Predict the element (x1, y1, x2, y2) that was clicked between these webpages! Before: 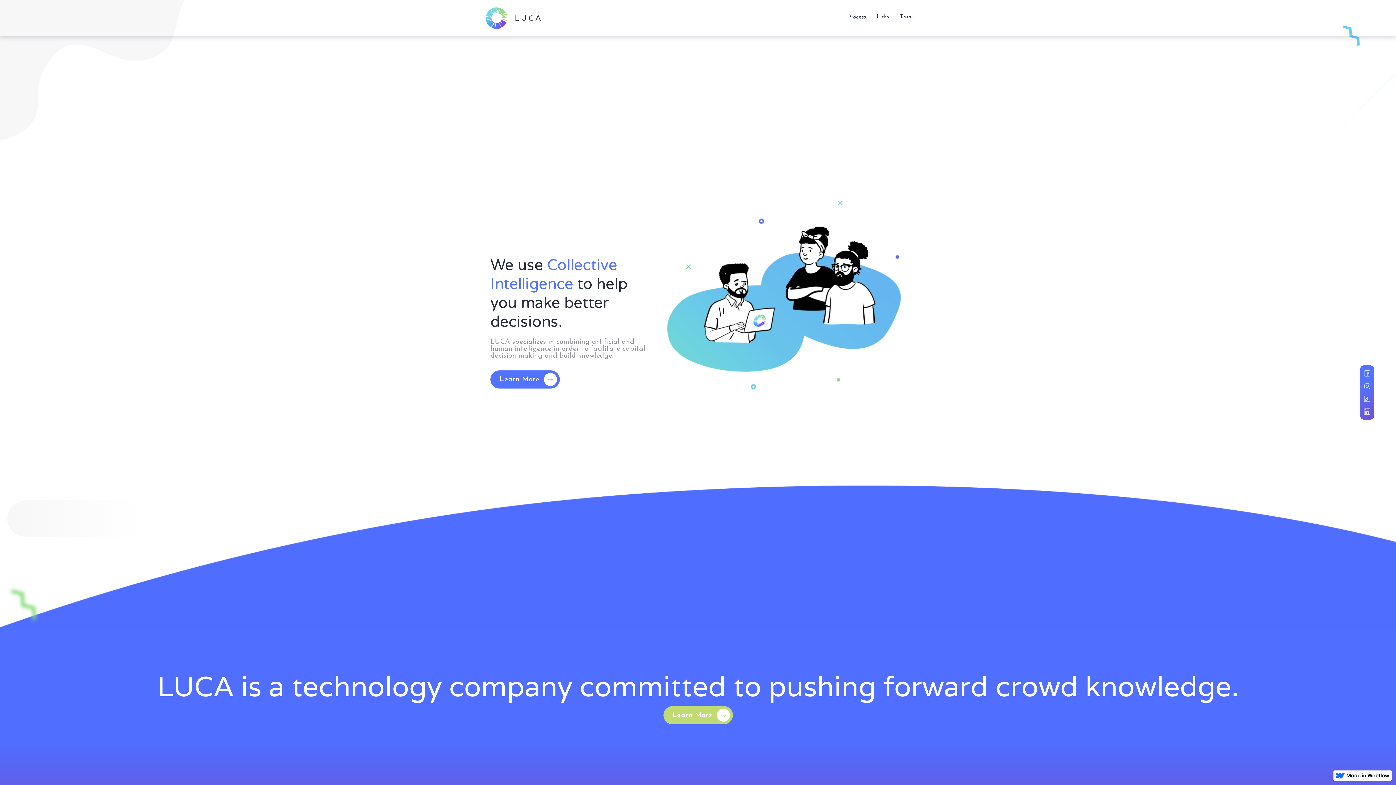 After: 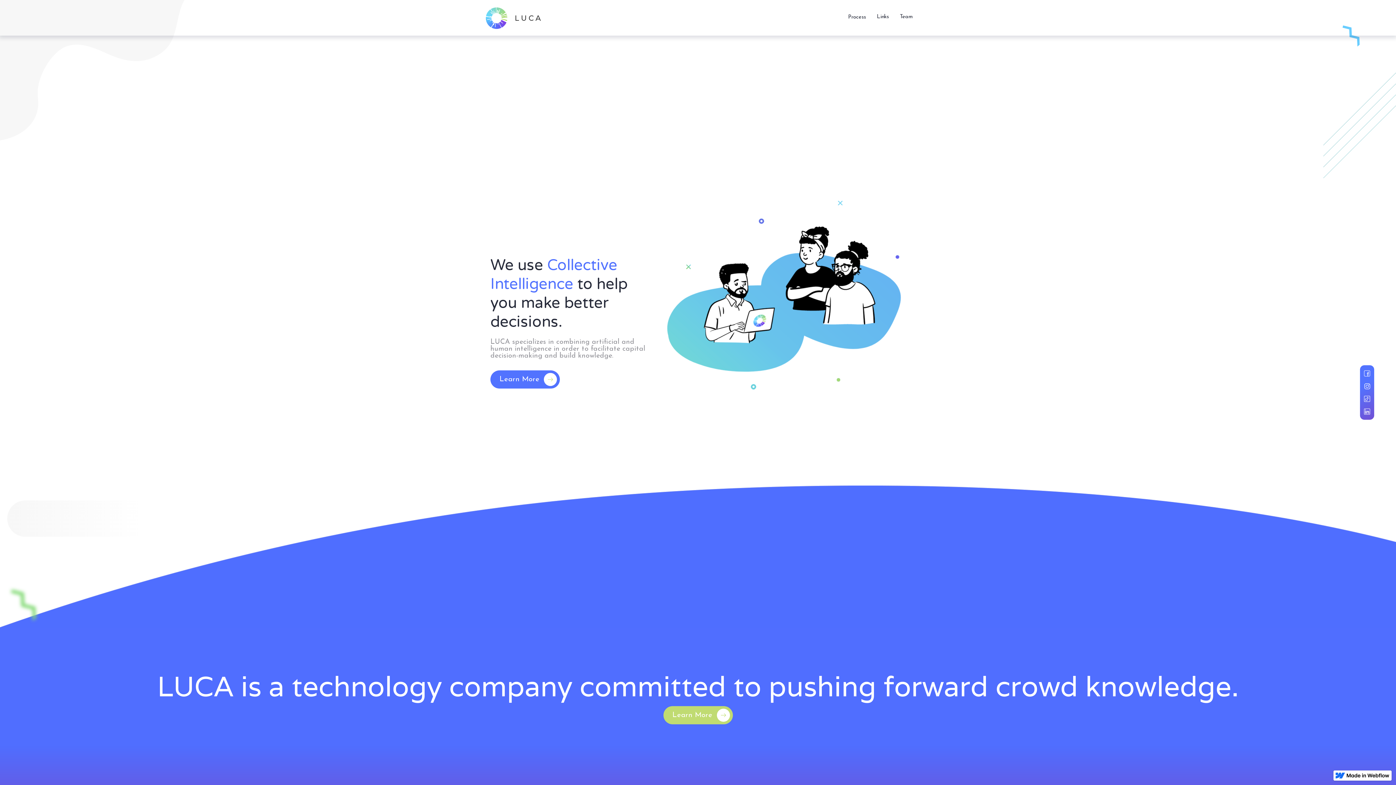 Action: bbox: (1361, 380, 1373, 392)